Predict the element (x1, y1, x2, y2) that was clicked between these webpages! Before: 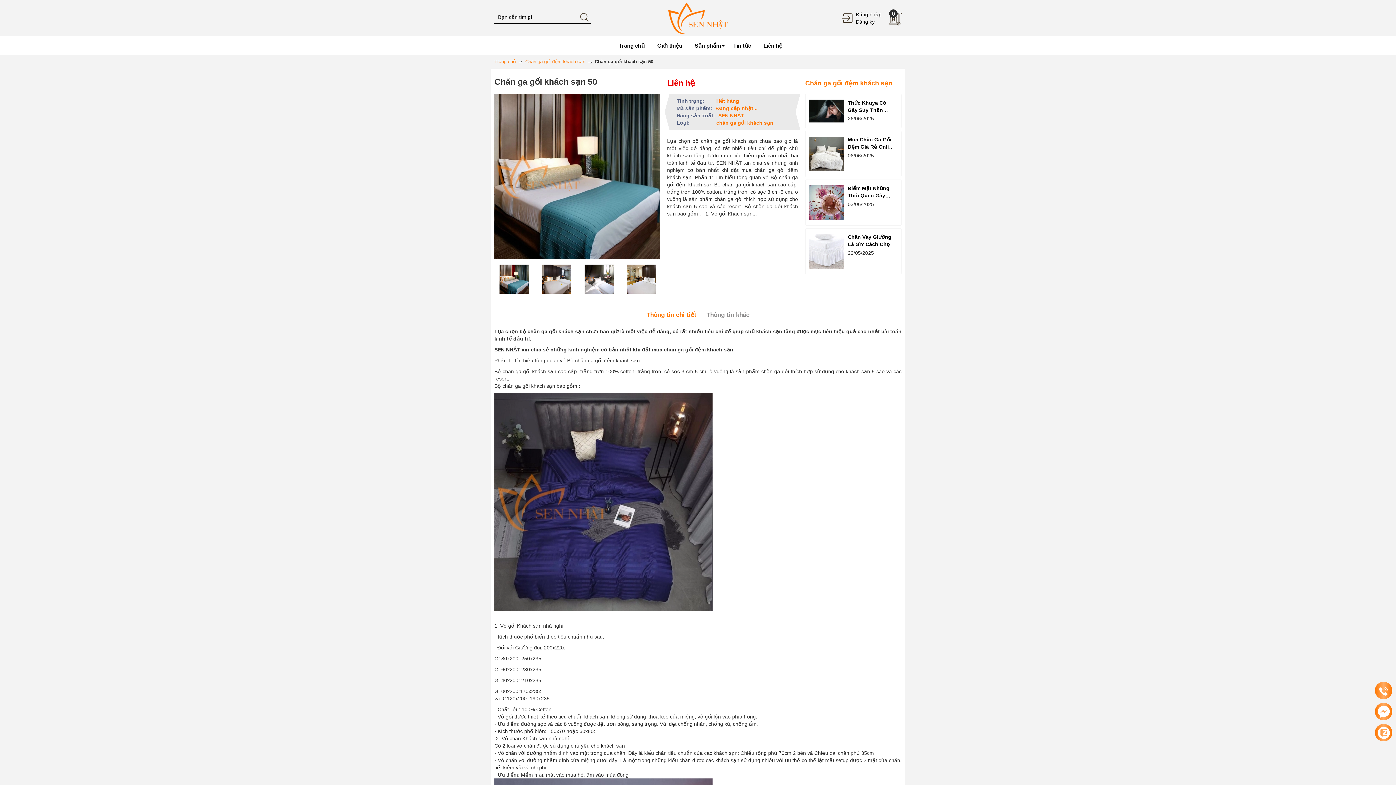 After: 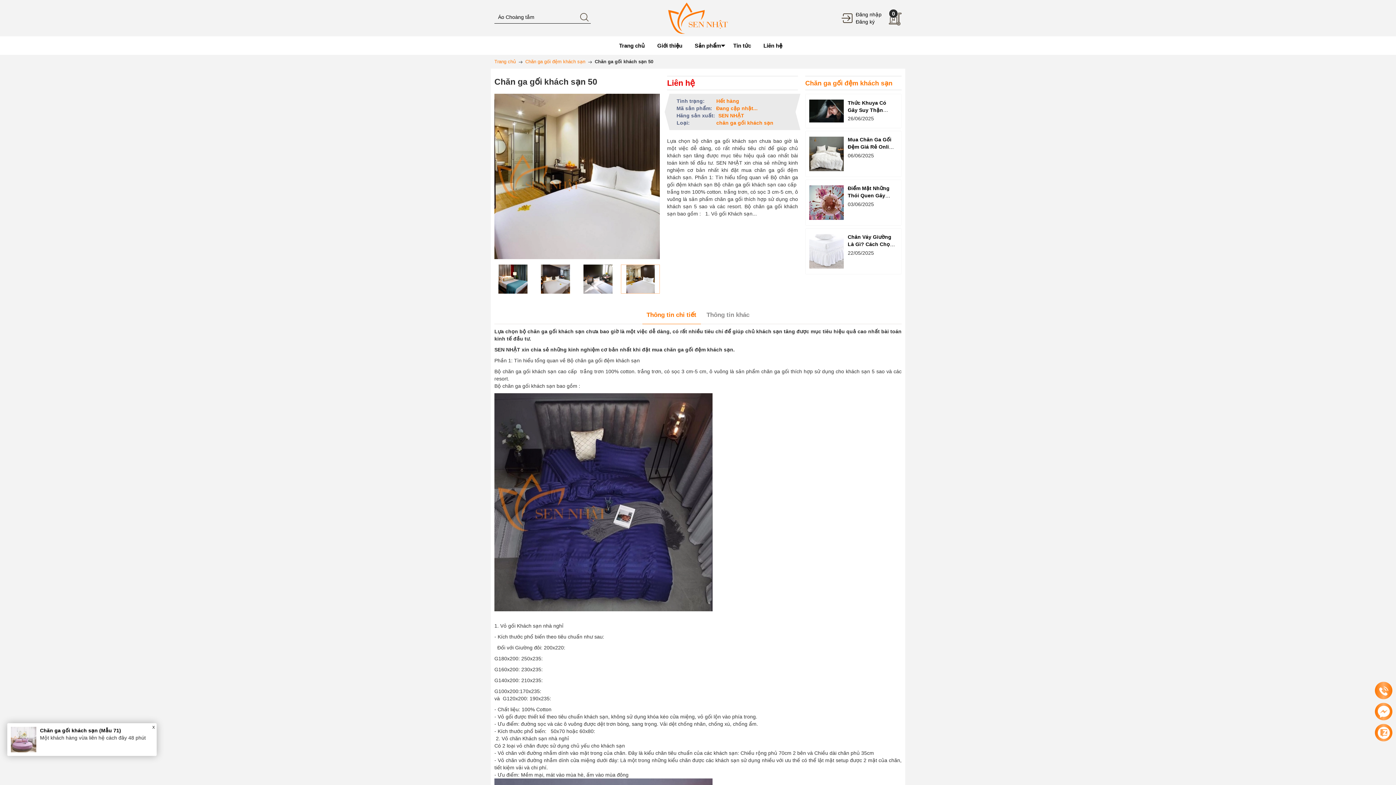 Action: bbox: (622, 264, 661, 293)